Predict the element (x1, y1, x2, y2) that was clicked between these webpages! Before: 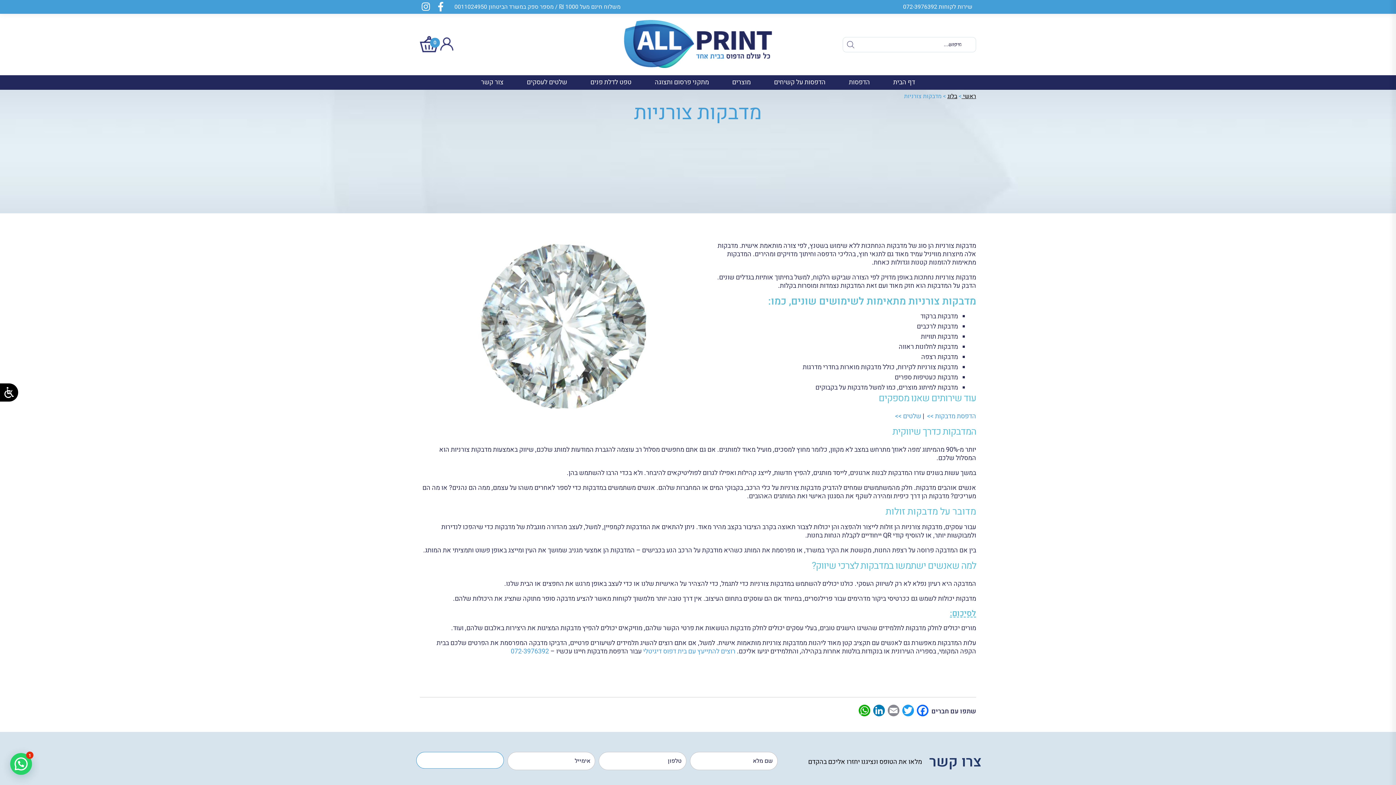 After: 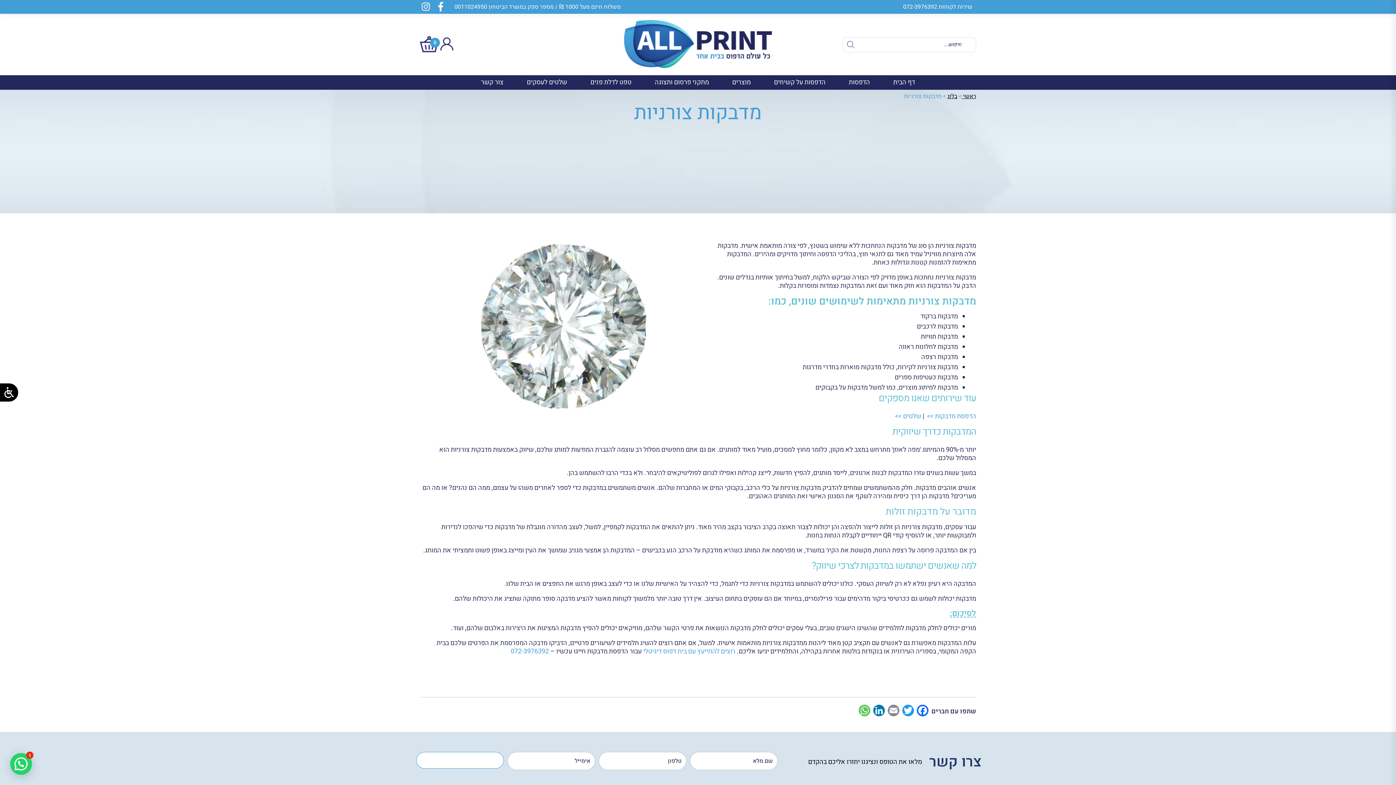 Action: bbox: (857, 705, 872, 718) label: WhatsApp